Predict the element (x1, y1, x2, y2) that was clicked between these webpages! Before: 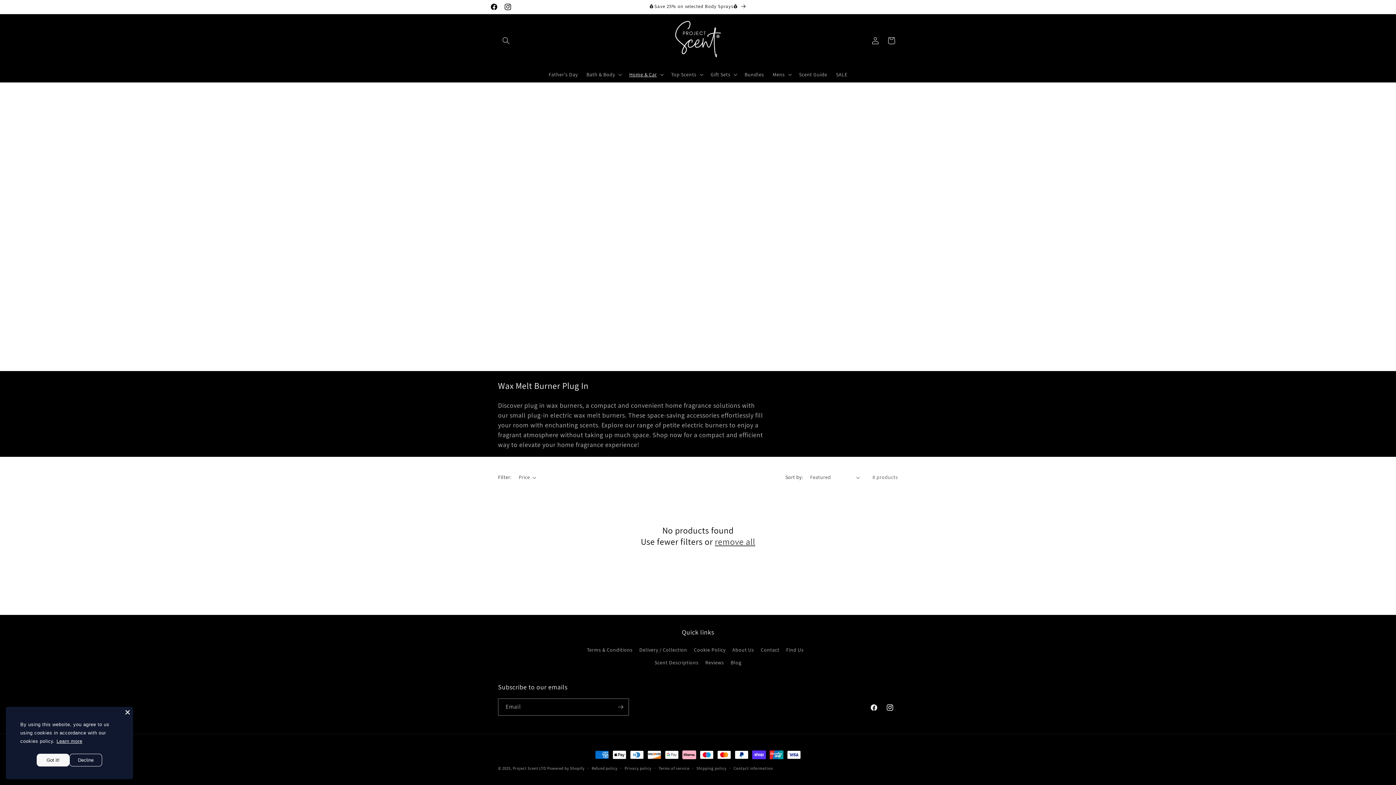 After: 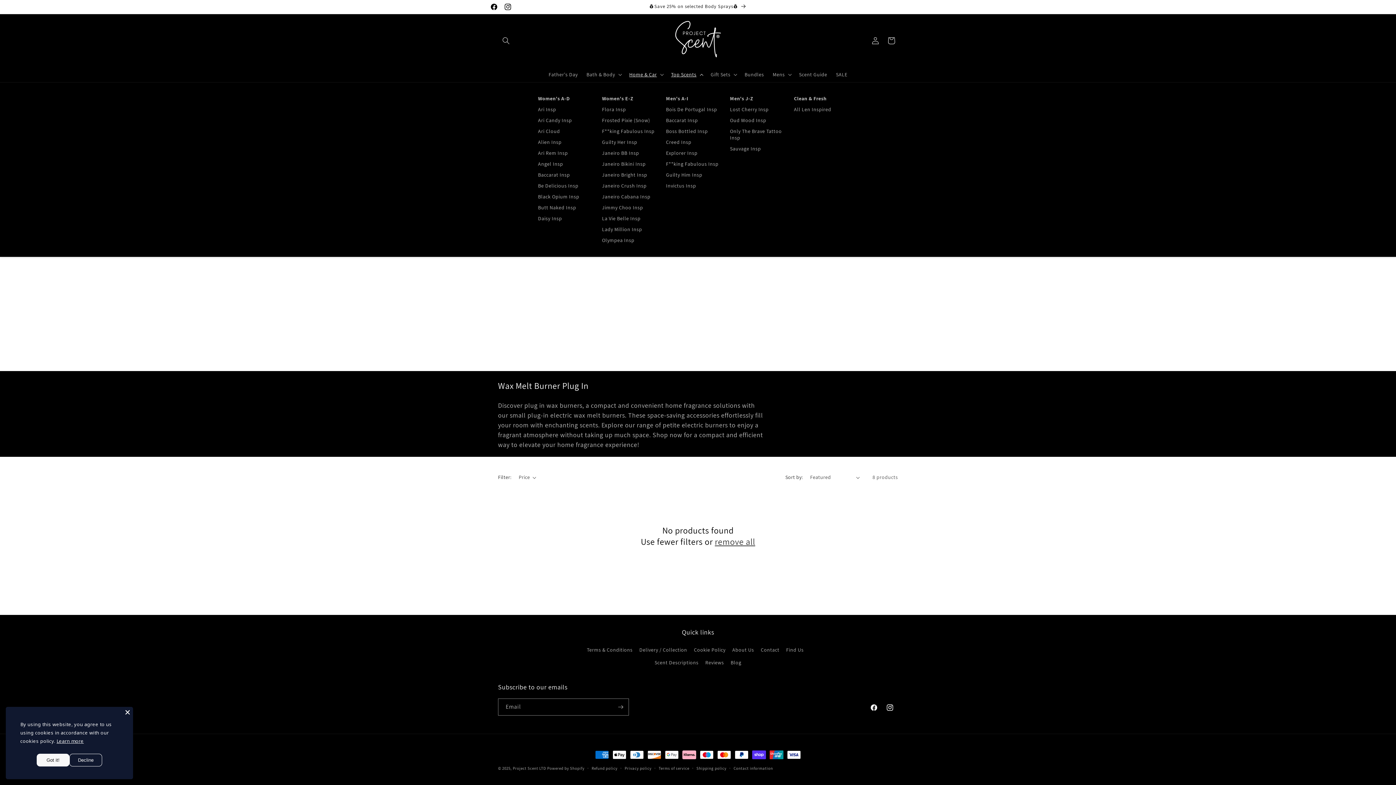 Action: label: Top Scents bbox: (666, 66, 706, 82)